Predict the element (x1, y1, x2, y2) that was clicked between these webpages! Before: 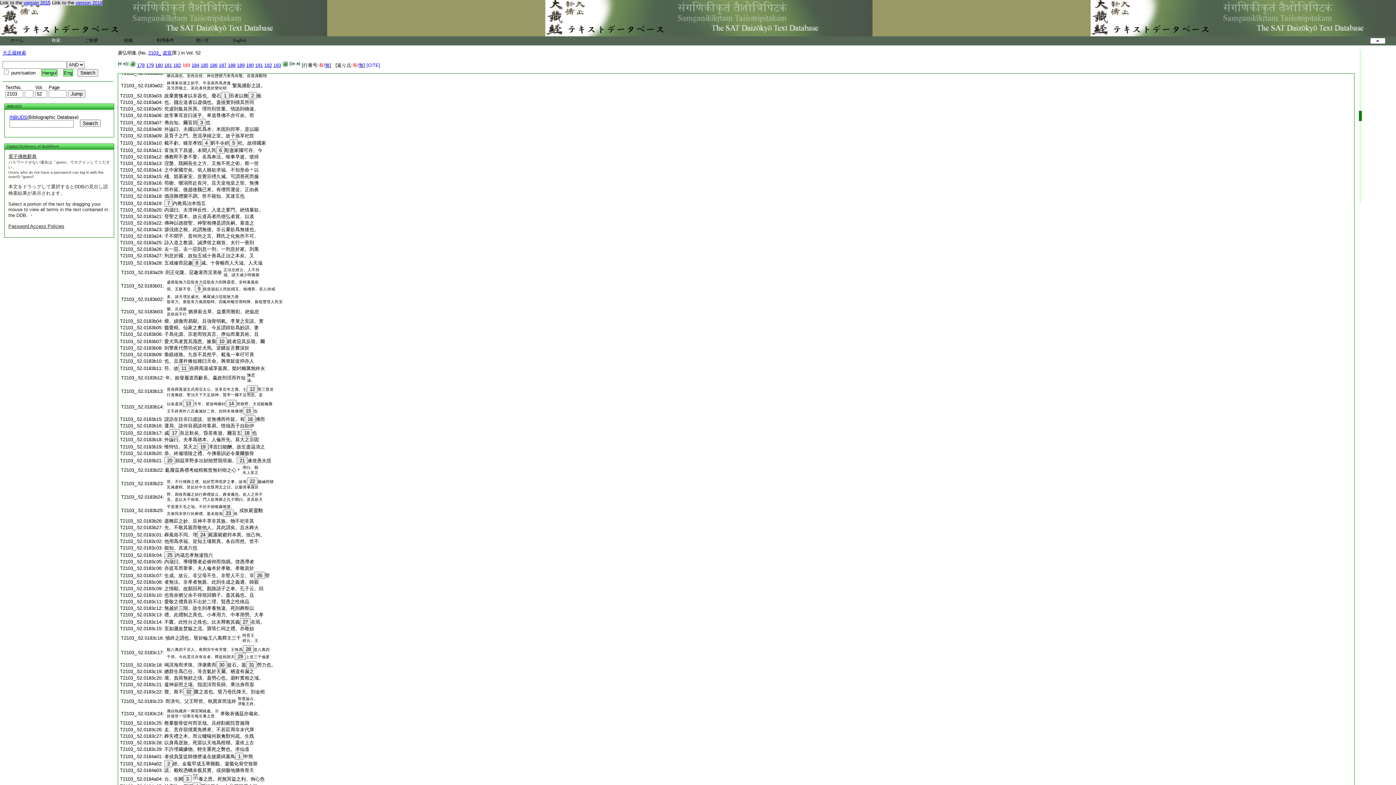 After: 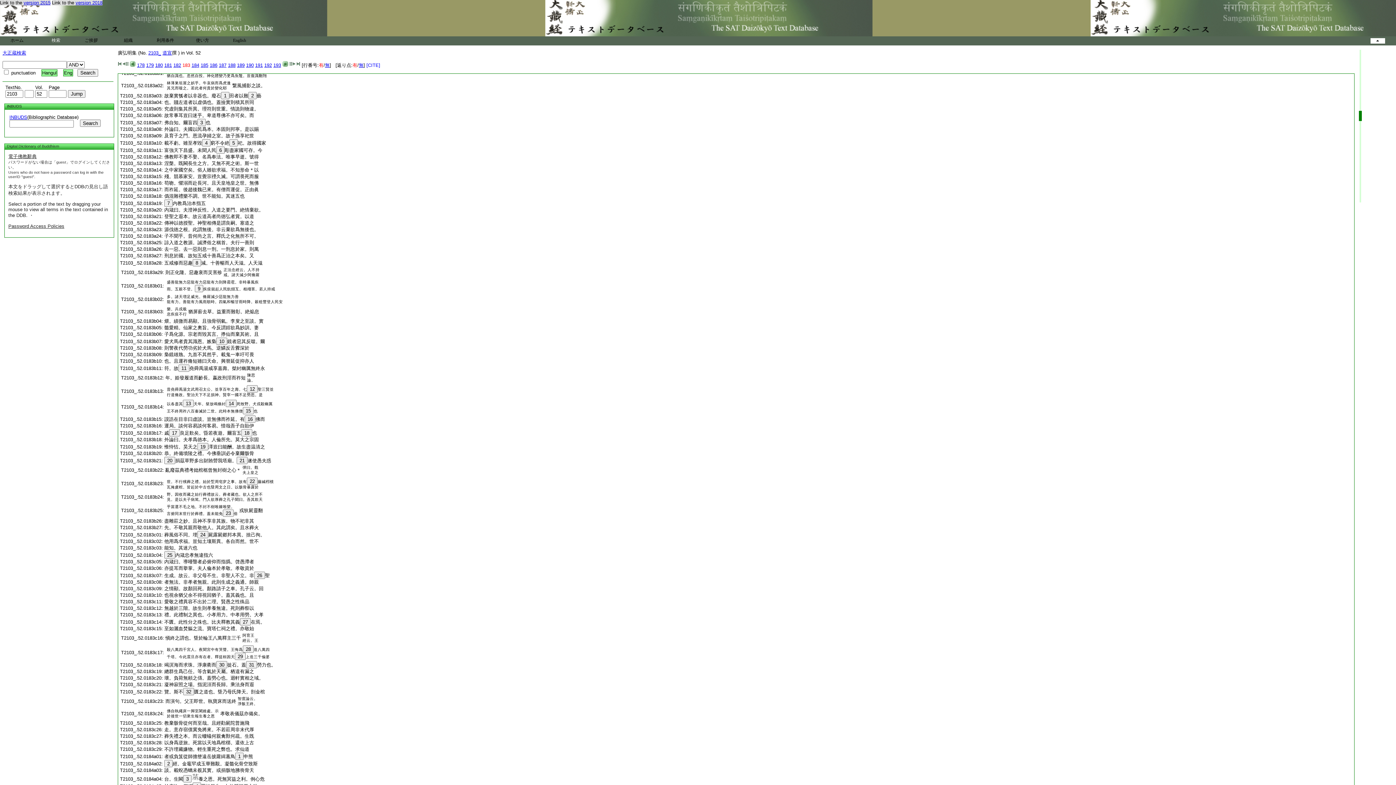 Action: bbox: (164, 675, 263, 681) label: 壞。負荷無頼之儔。蓋勞心也。迴軒實相之域。